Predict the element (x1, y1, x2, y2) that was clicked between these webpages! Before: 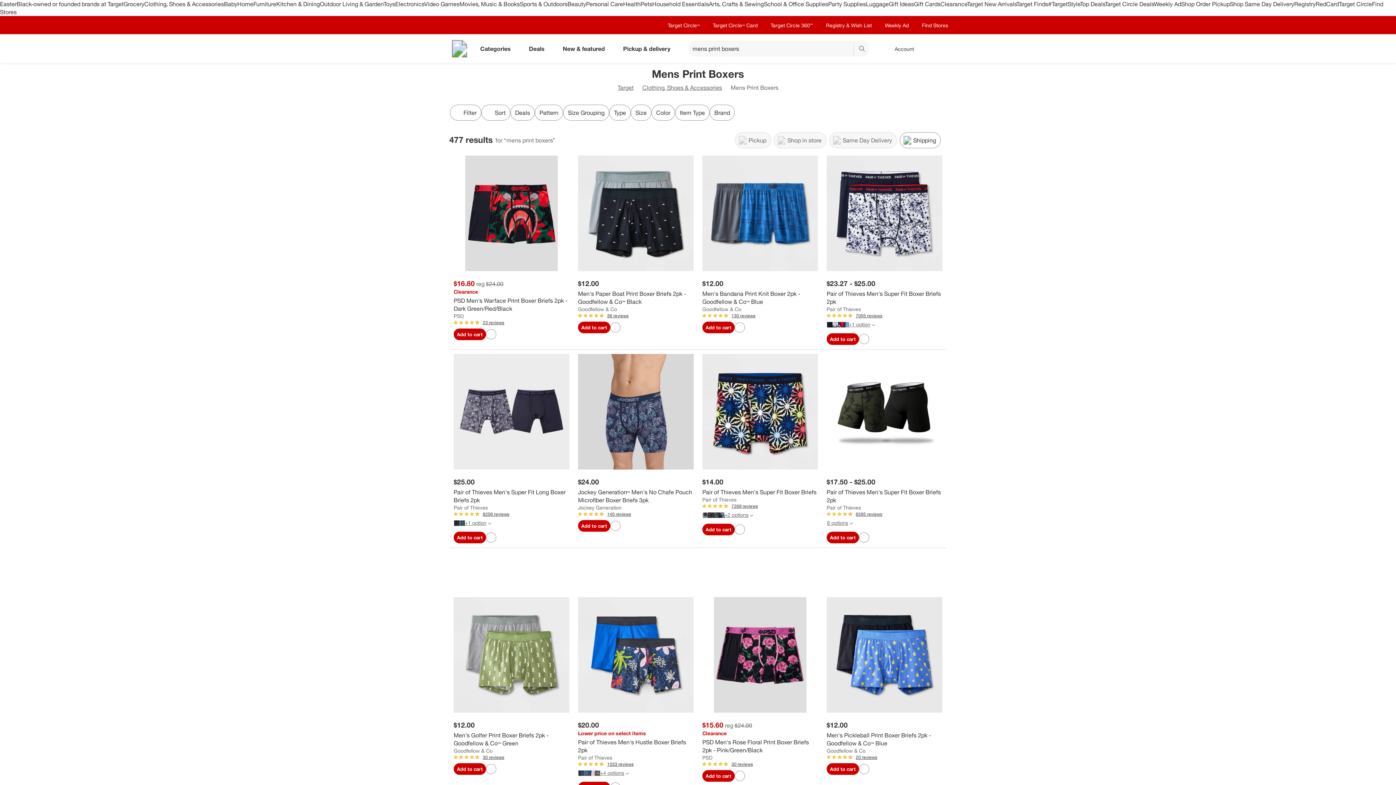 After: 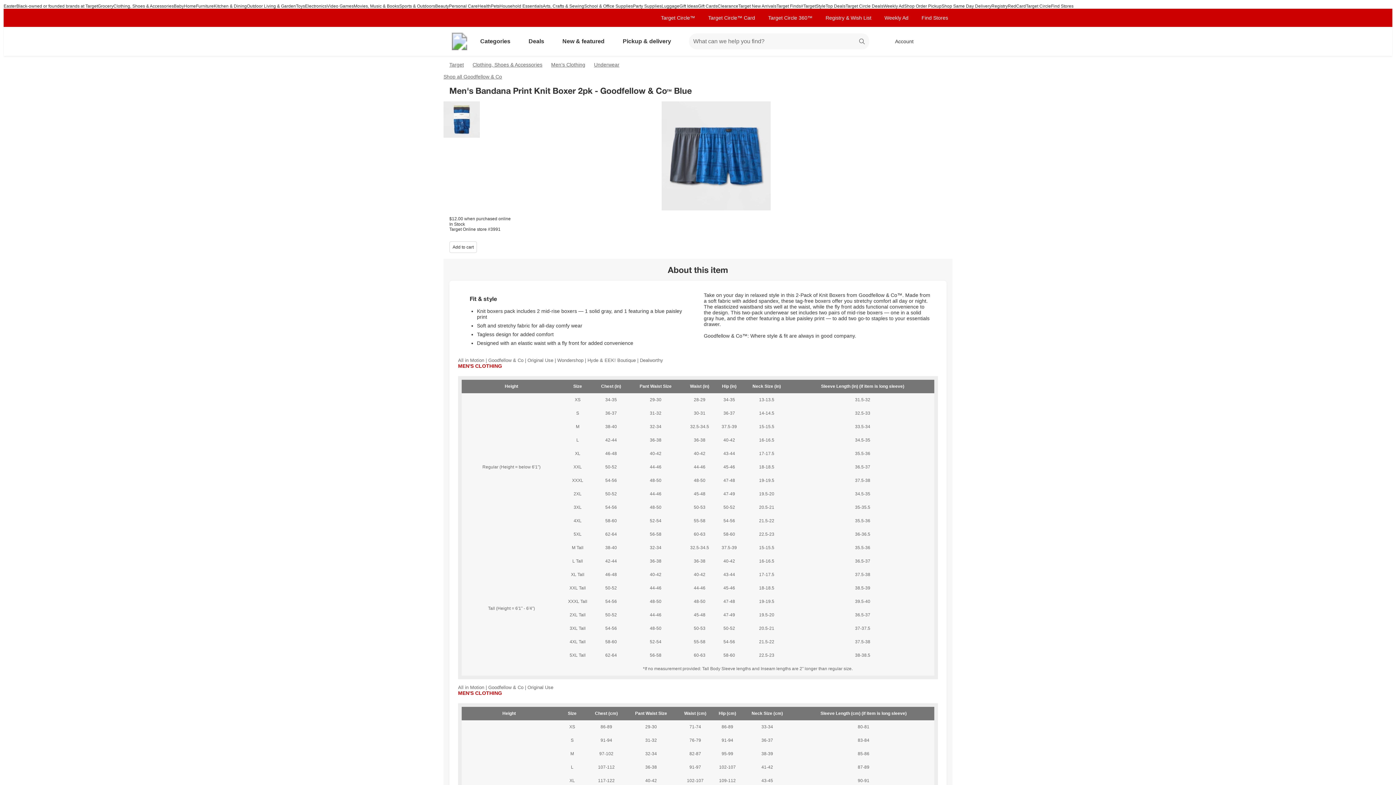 Action: label: 4.7 out of 5 stars with 130 ratings
130 reviews bbox: (702, 312, 818, 318)